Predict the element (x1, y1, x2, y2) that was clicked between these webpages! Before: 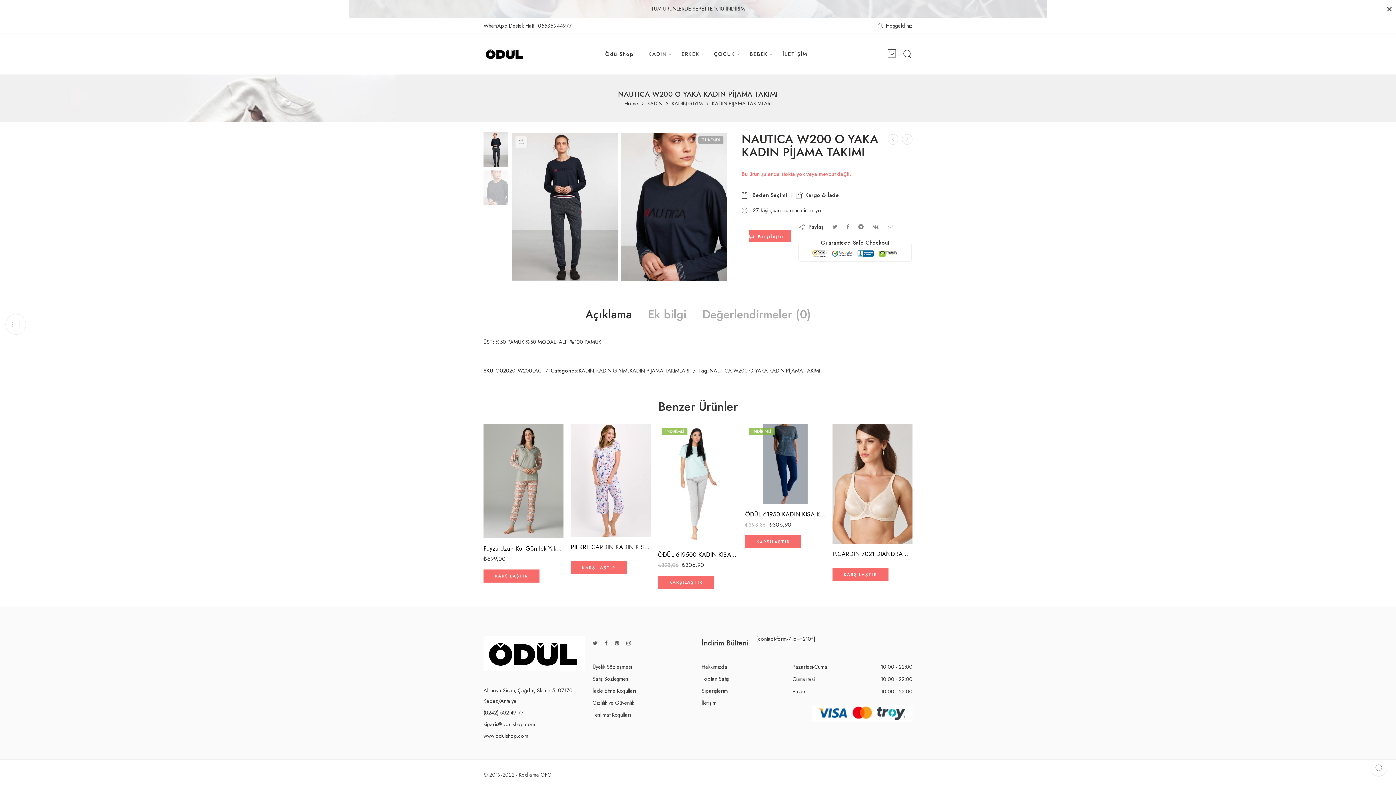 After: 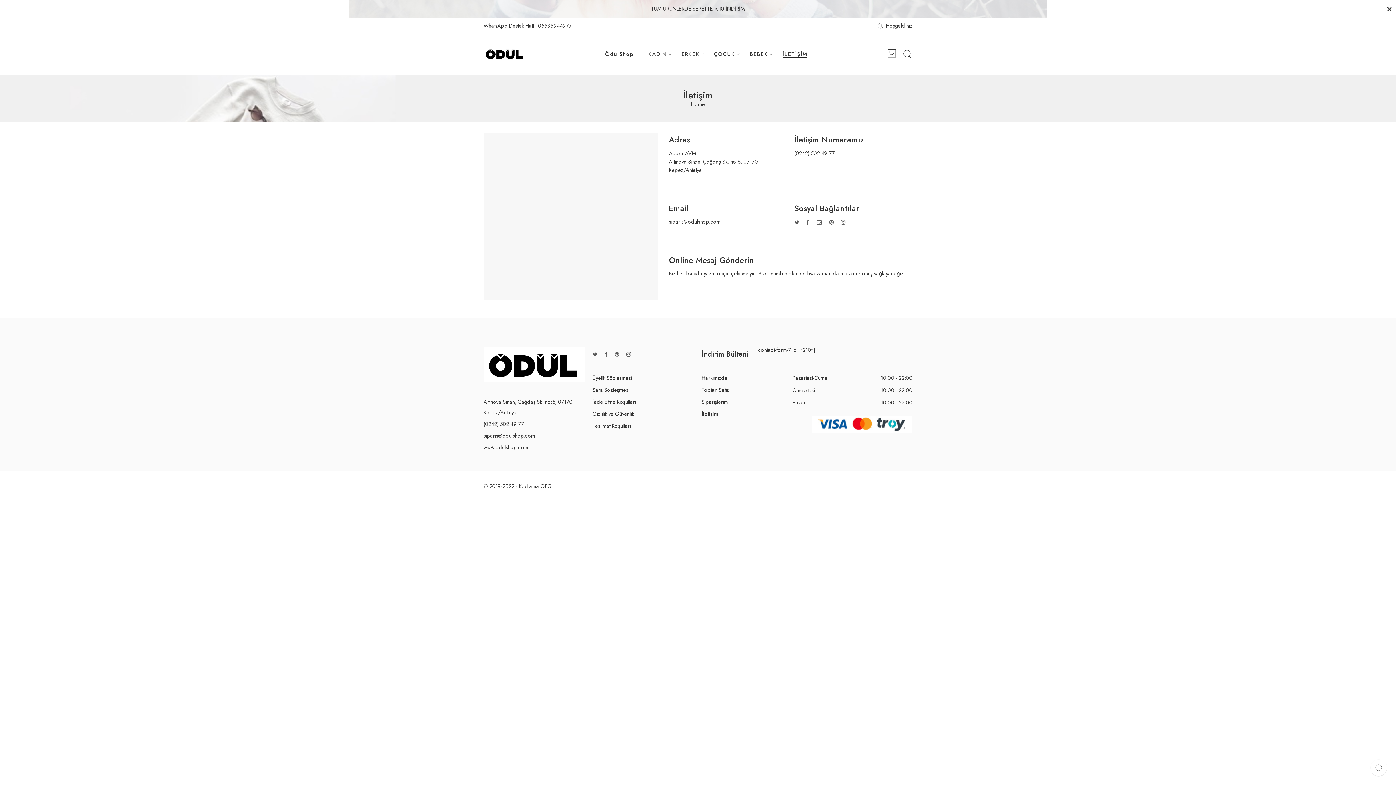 Action: bbox: (701, 696, 785, 708) label: İletişim